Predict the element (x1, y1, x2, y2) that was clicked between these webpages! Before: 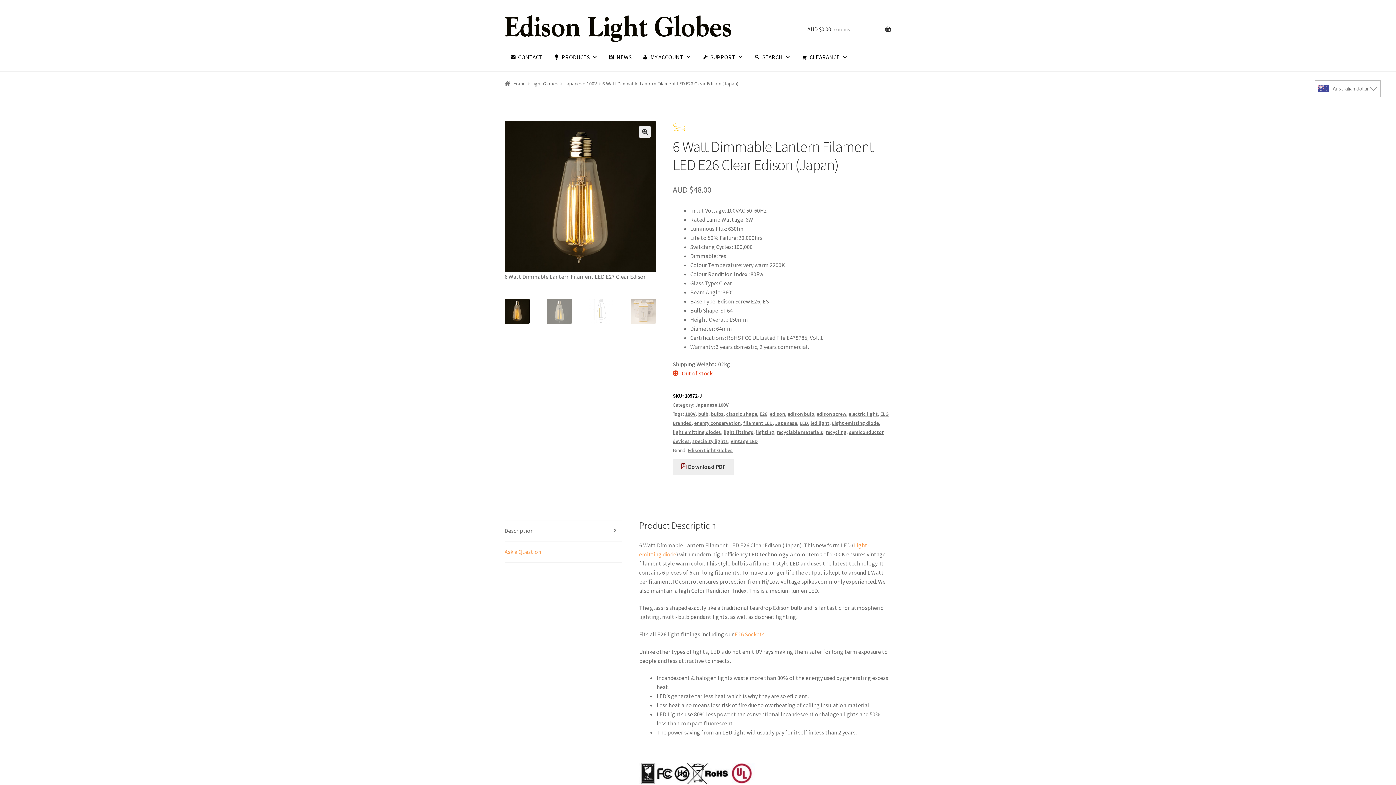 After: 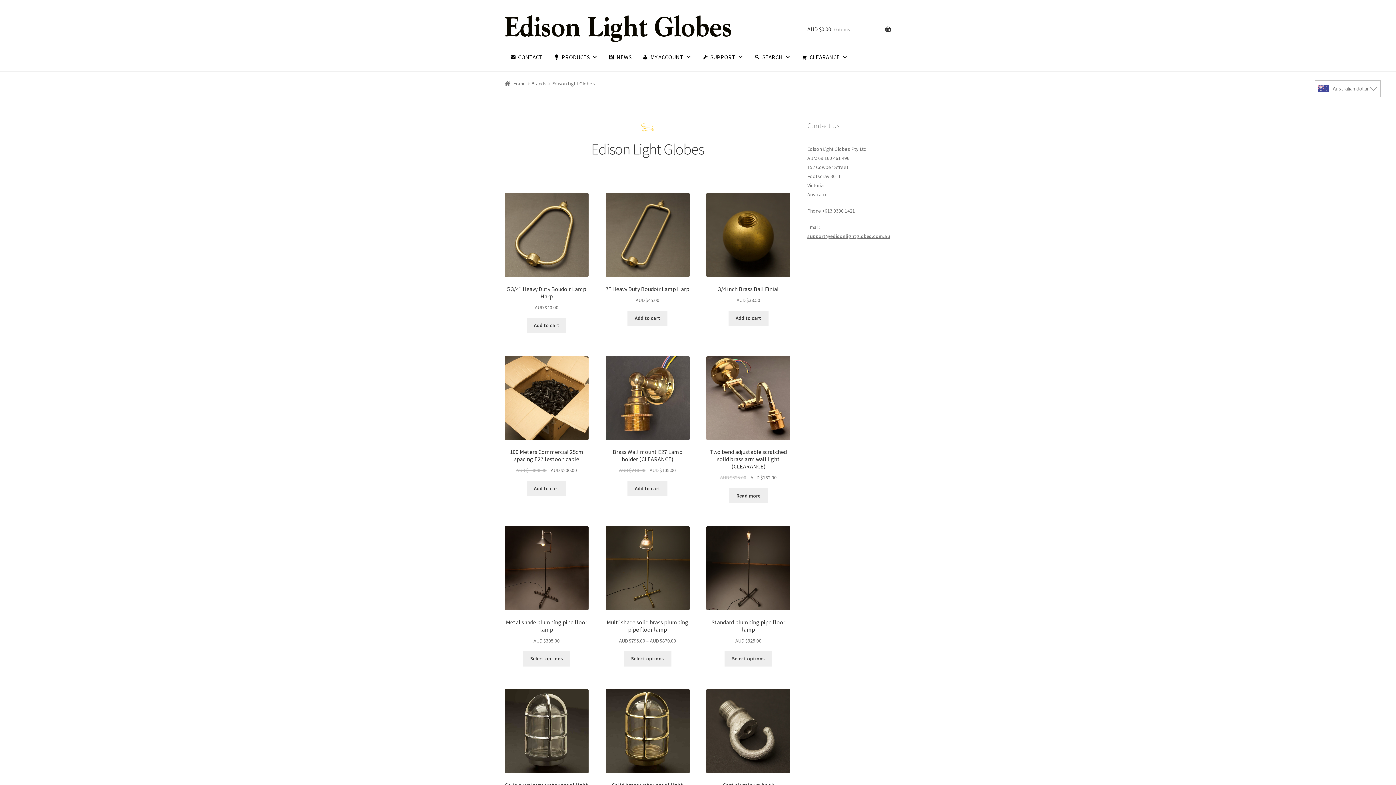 Action: bbox: (687, 447, 732, 453) label: Edison Light Globes